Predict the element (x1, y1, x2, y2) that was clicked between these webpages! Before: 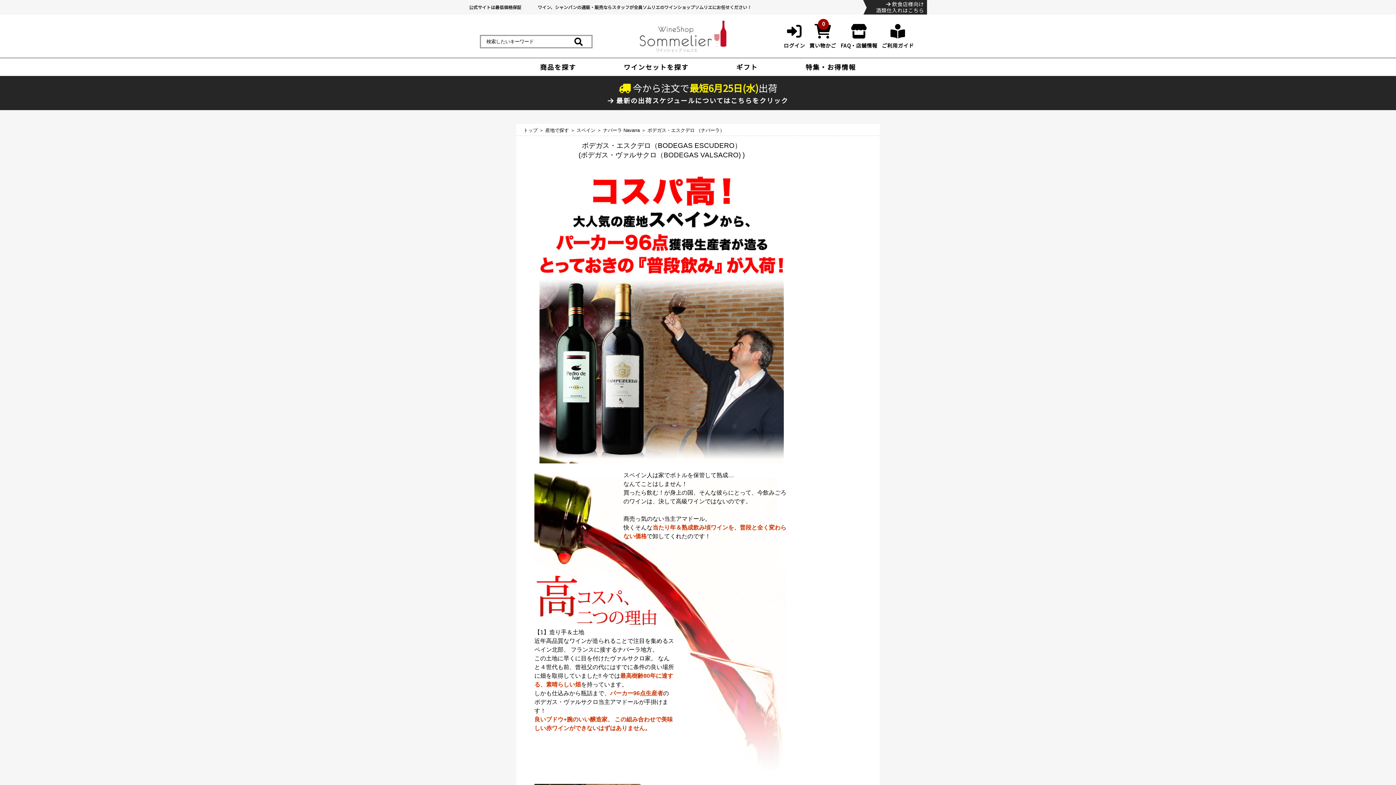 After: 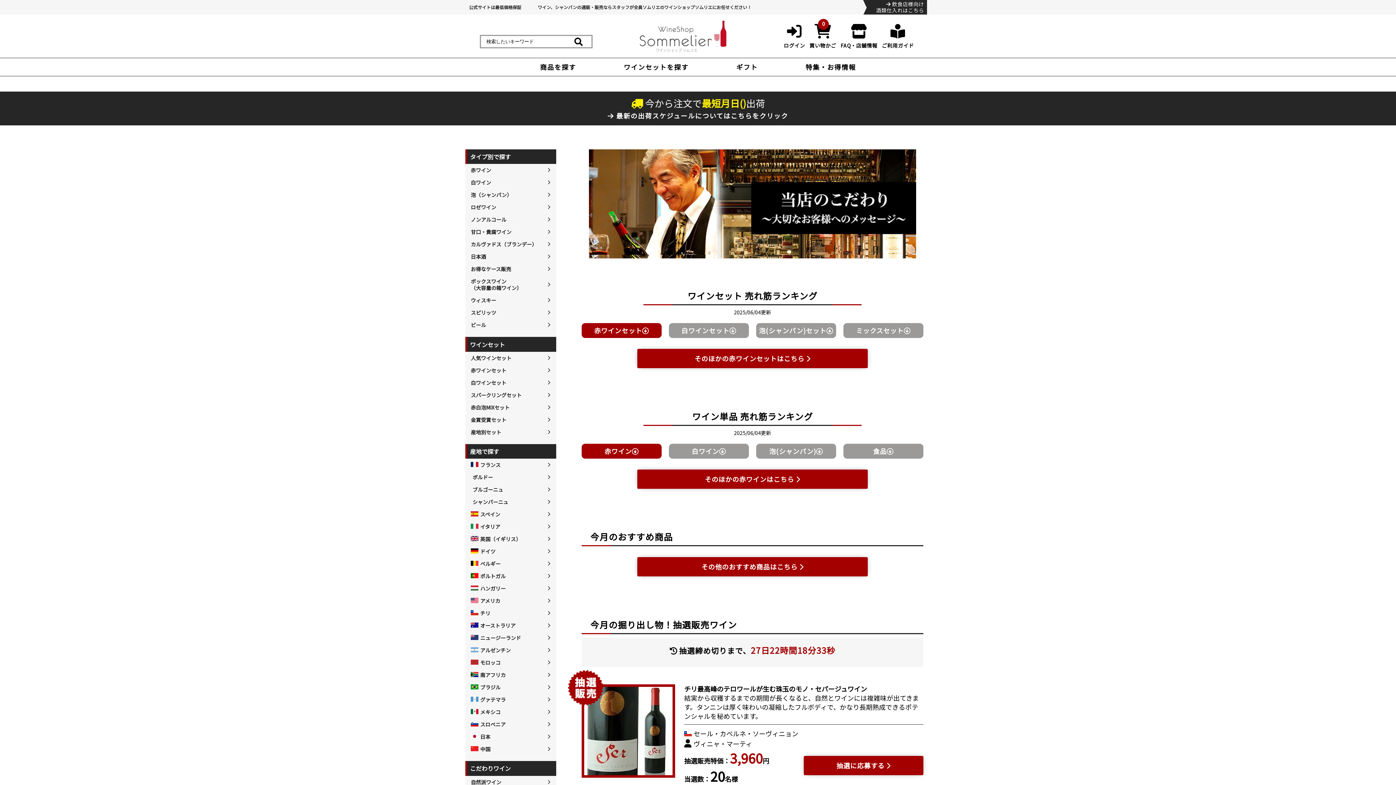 Action: bbox: (638, 46, 729, 54)